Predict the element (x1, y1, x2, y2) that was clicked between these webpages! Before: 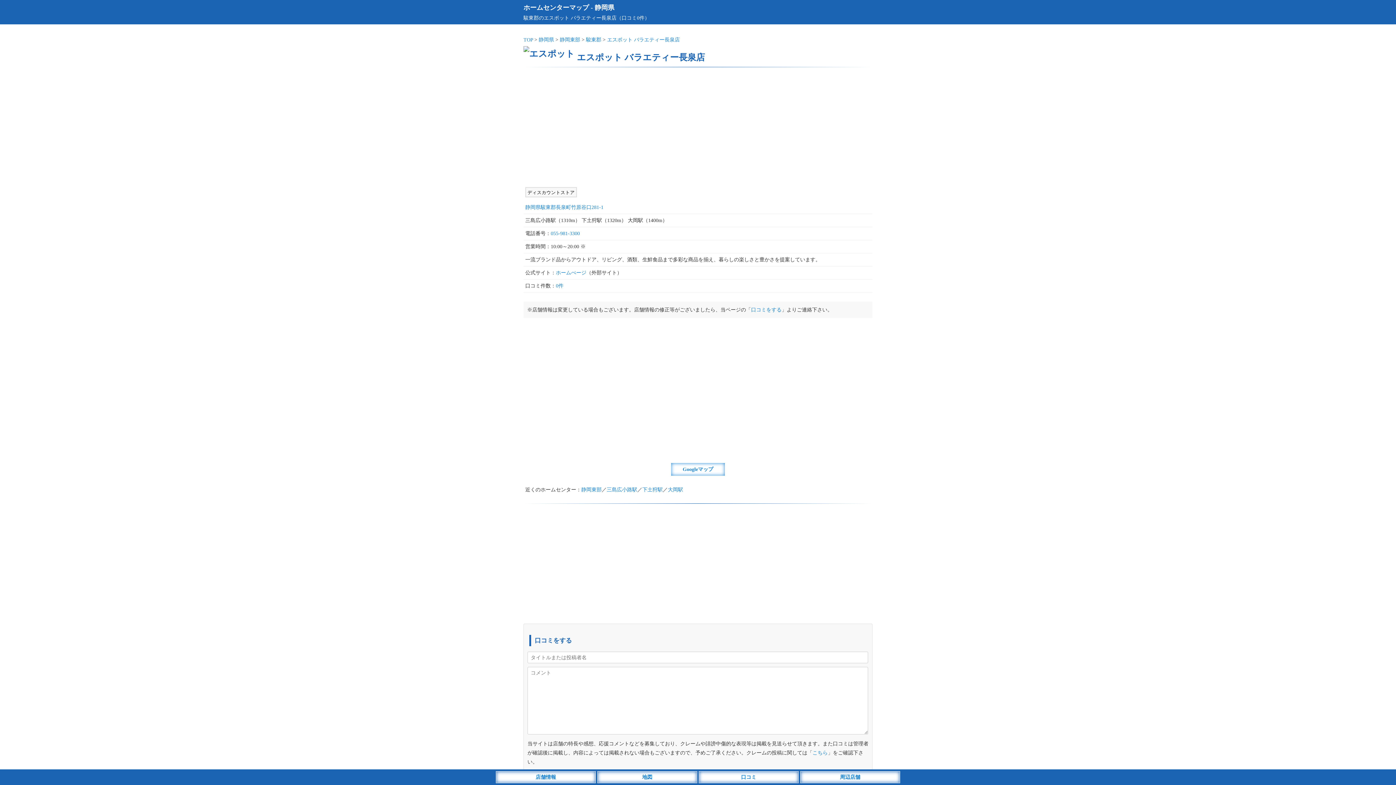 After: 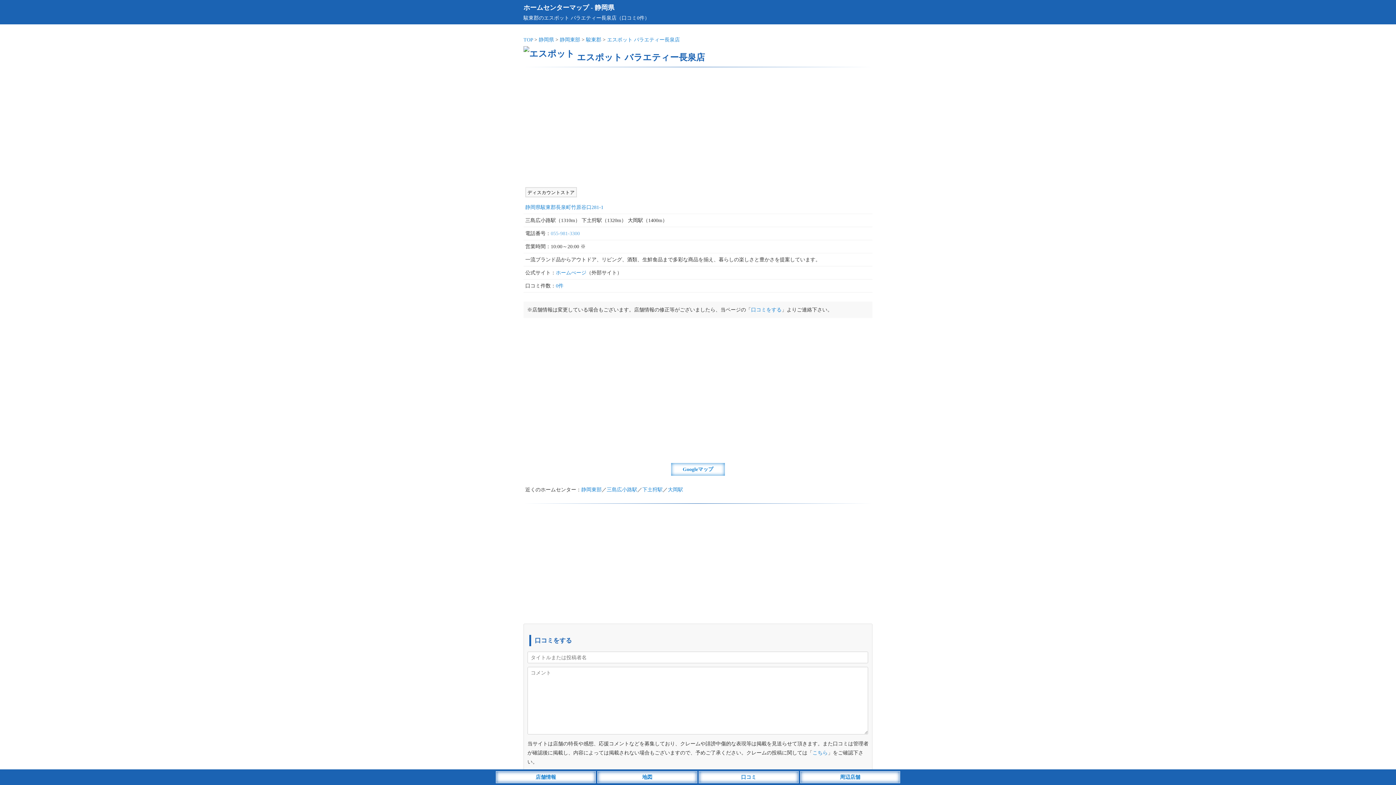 Action: label: 055-981-3300 bbox: (550, 230, 580, 236)